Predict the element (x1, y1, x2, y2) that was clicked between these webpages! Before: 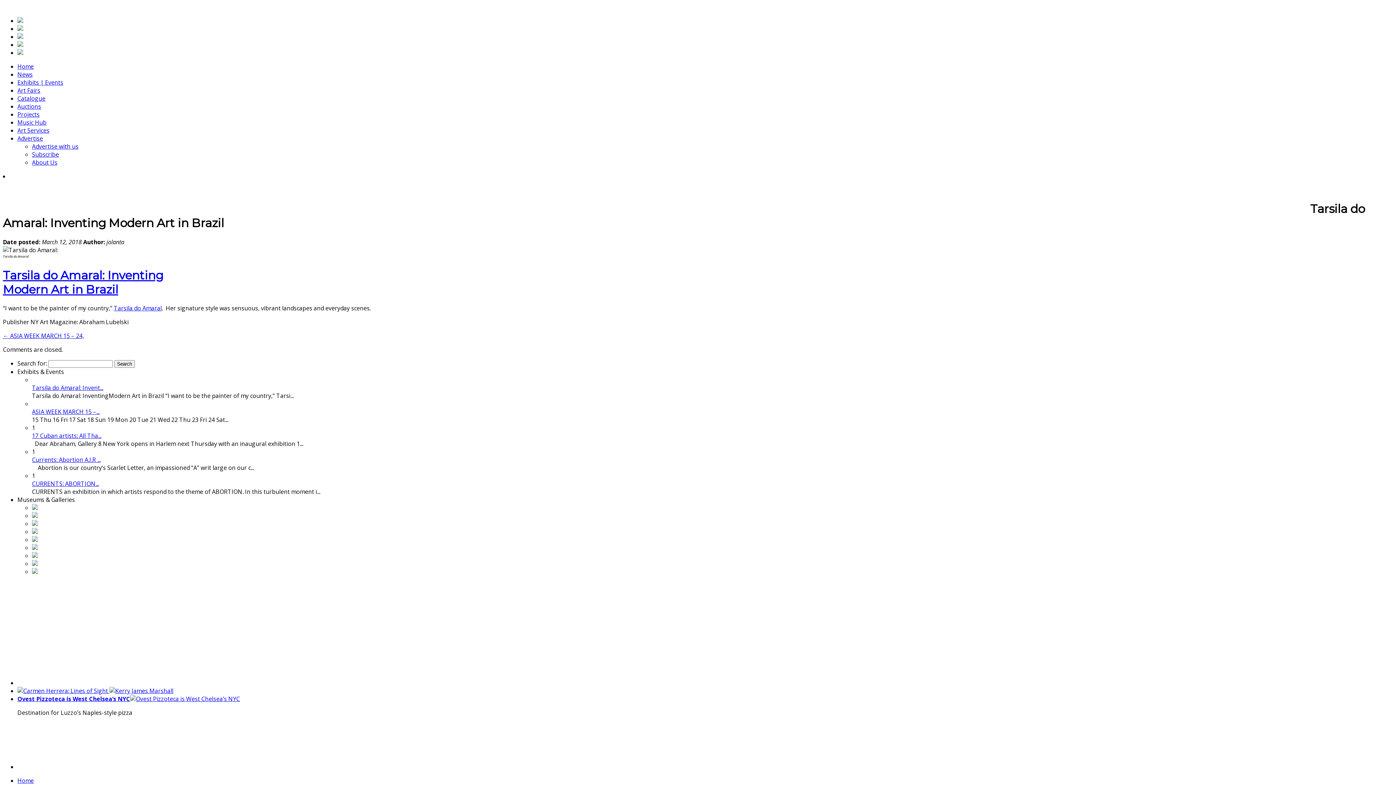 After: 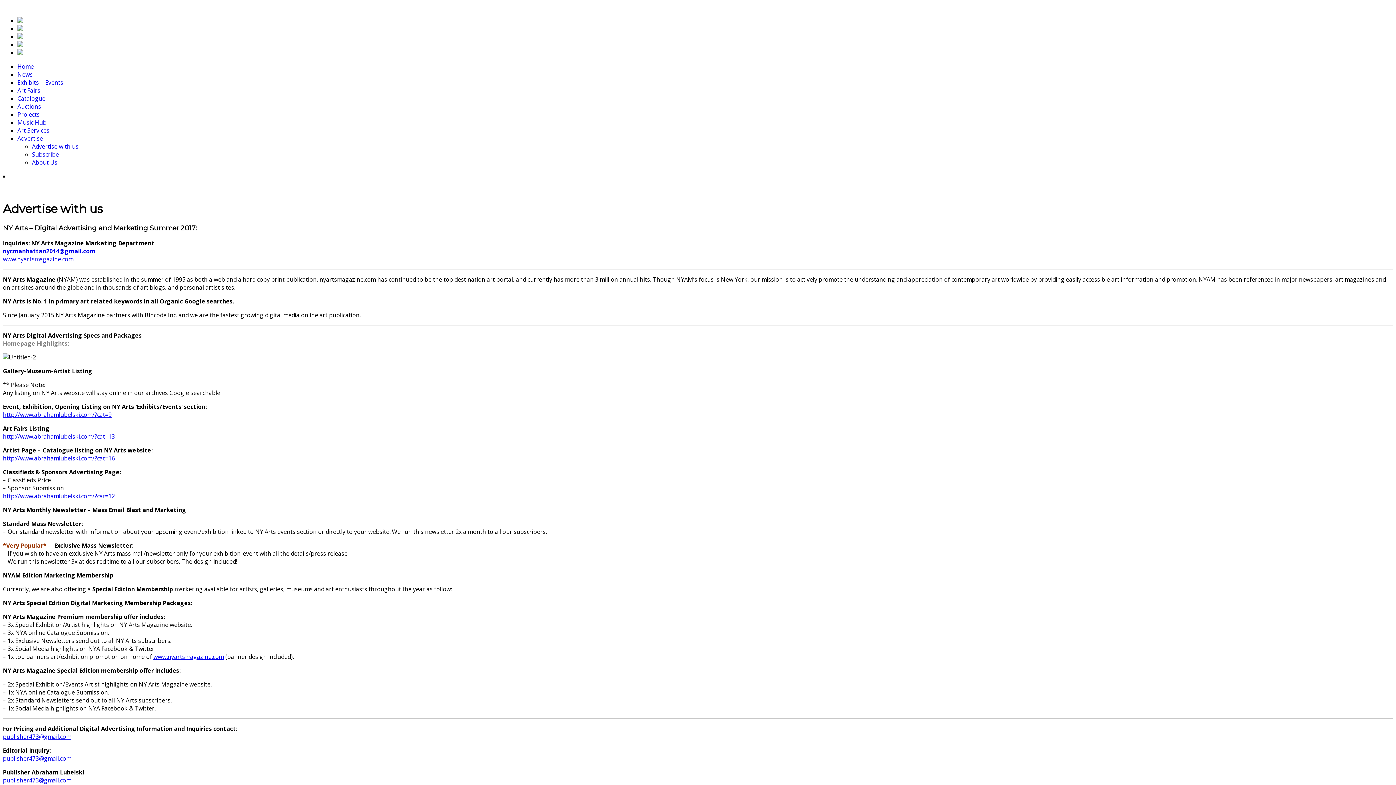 Action: label: Advertise bbox: (17, 134, 42, 142)